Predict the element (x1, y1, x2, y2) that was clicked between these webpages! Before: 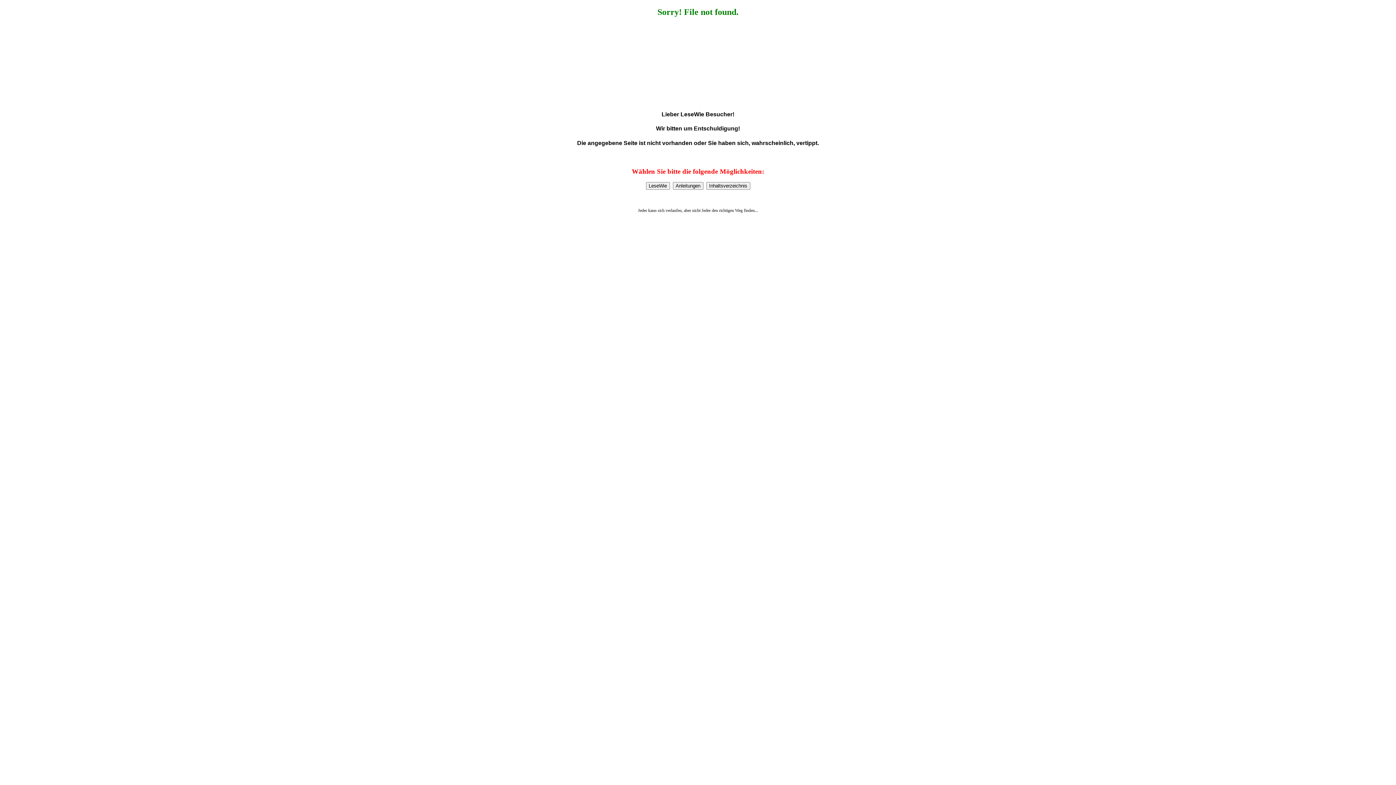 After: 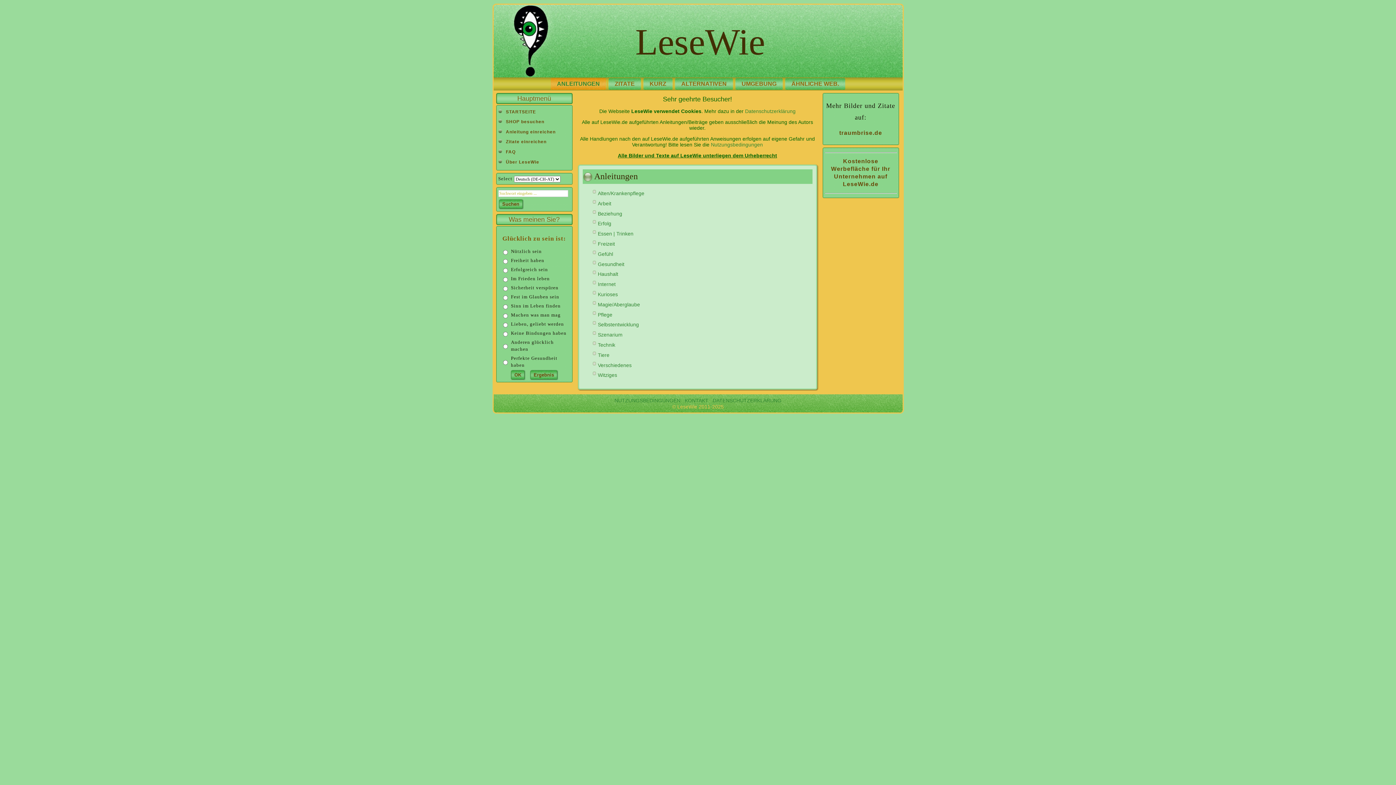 Action: bbox: (672, 182, 703, 188)